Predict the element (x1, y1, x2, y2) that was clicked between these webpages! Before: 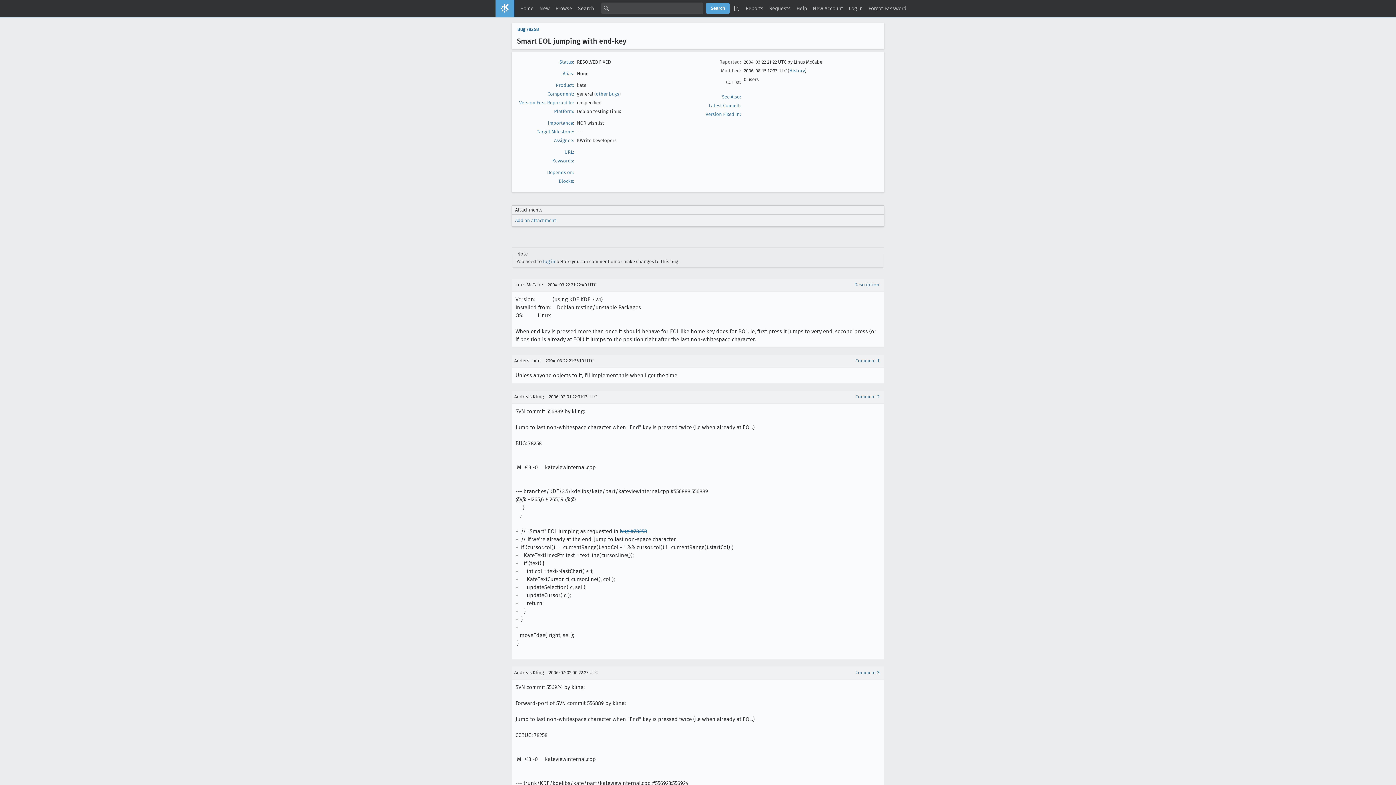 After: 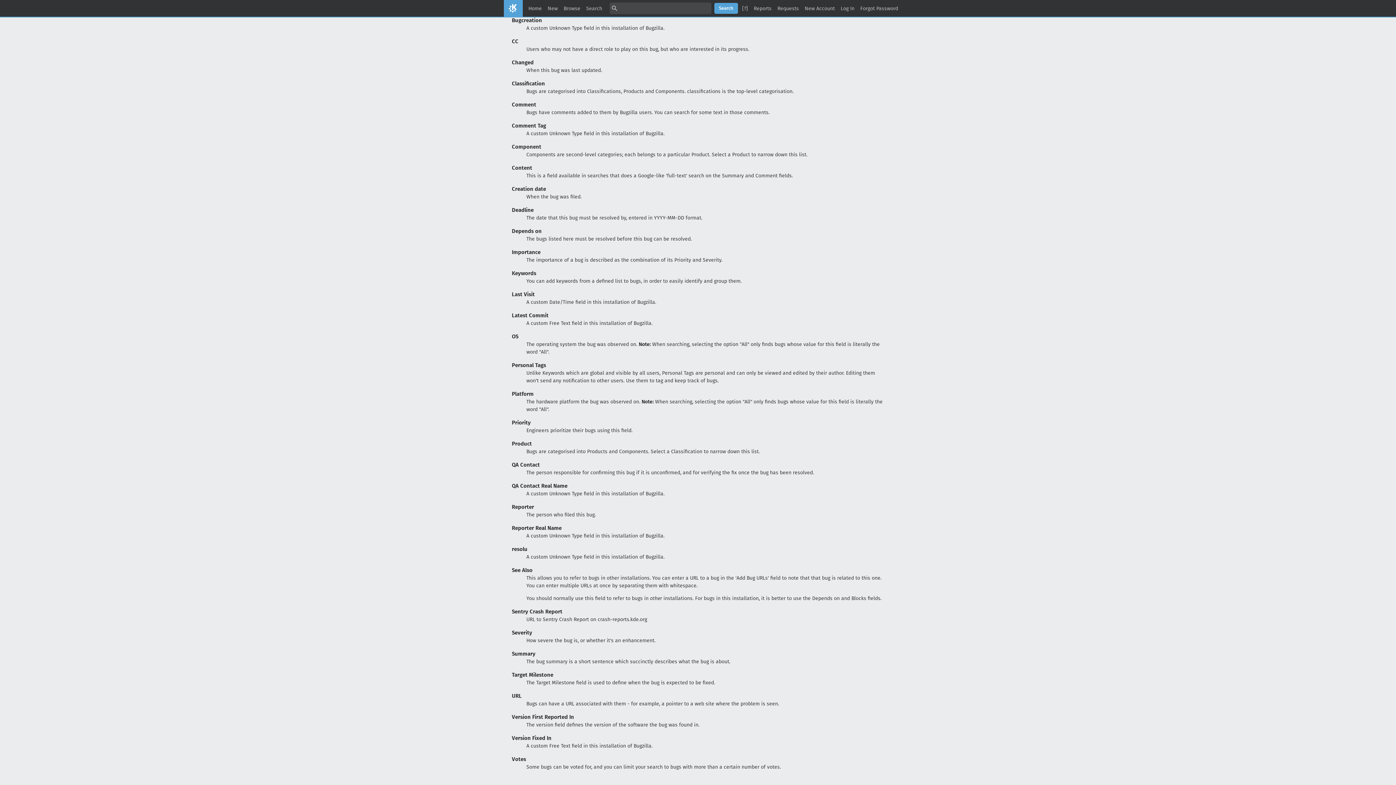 Action: bbox: (537, 129, 574, 134) label: Target Milestone: